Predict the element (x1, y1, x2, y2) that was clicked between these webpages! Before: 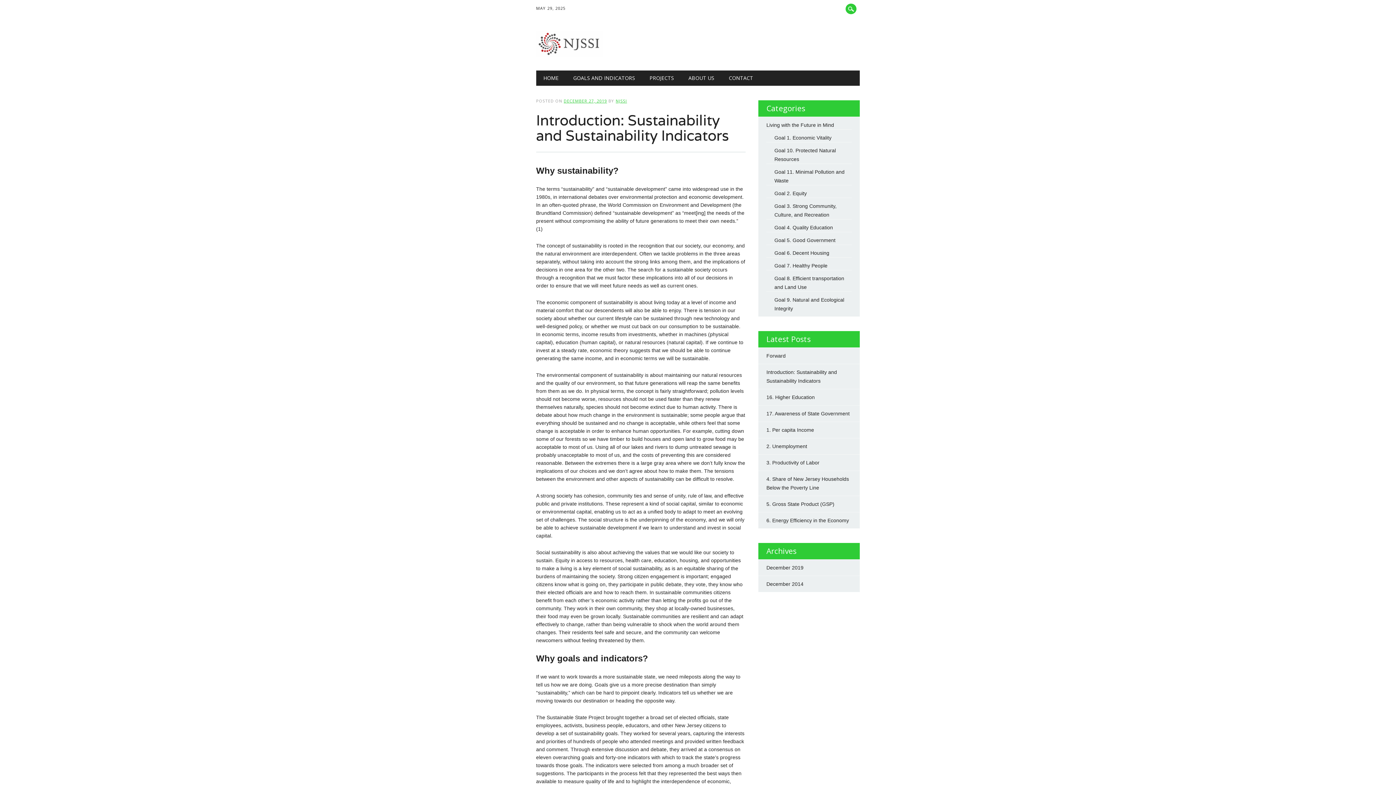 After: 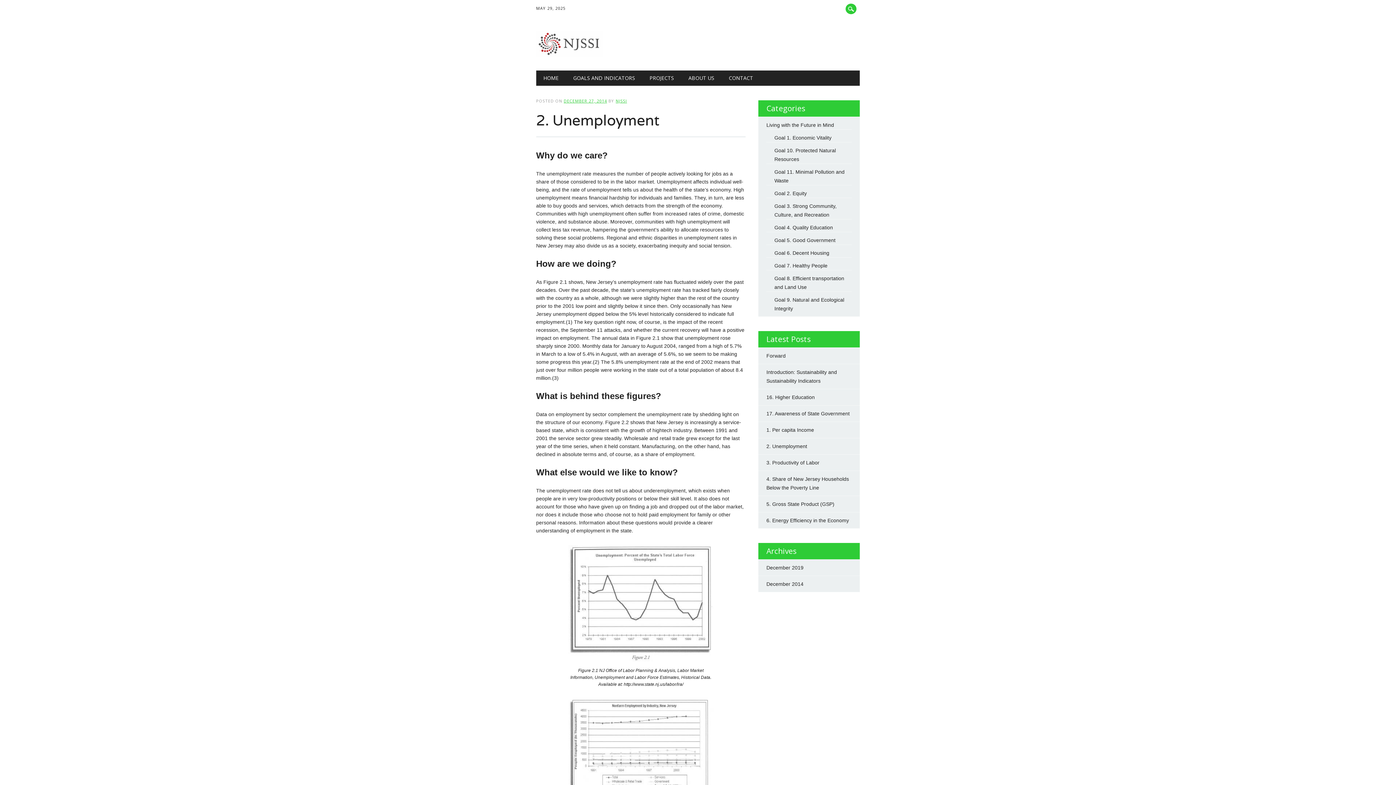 Action: bbox: (766, 443, 807, 449) label: 2. Unemployment